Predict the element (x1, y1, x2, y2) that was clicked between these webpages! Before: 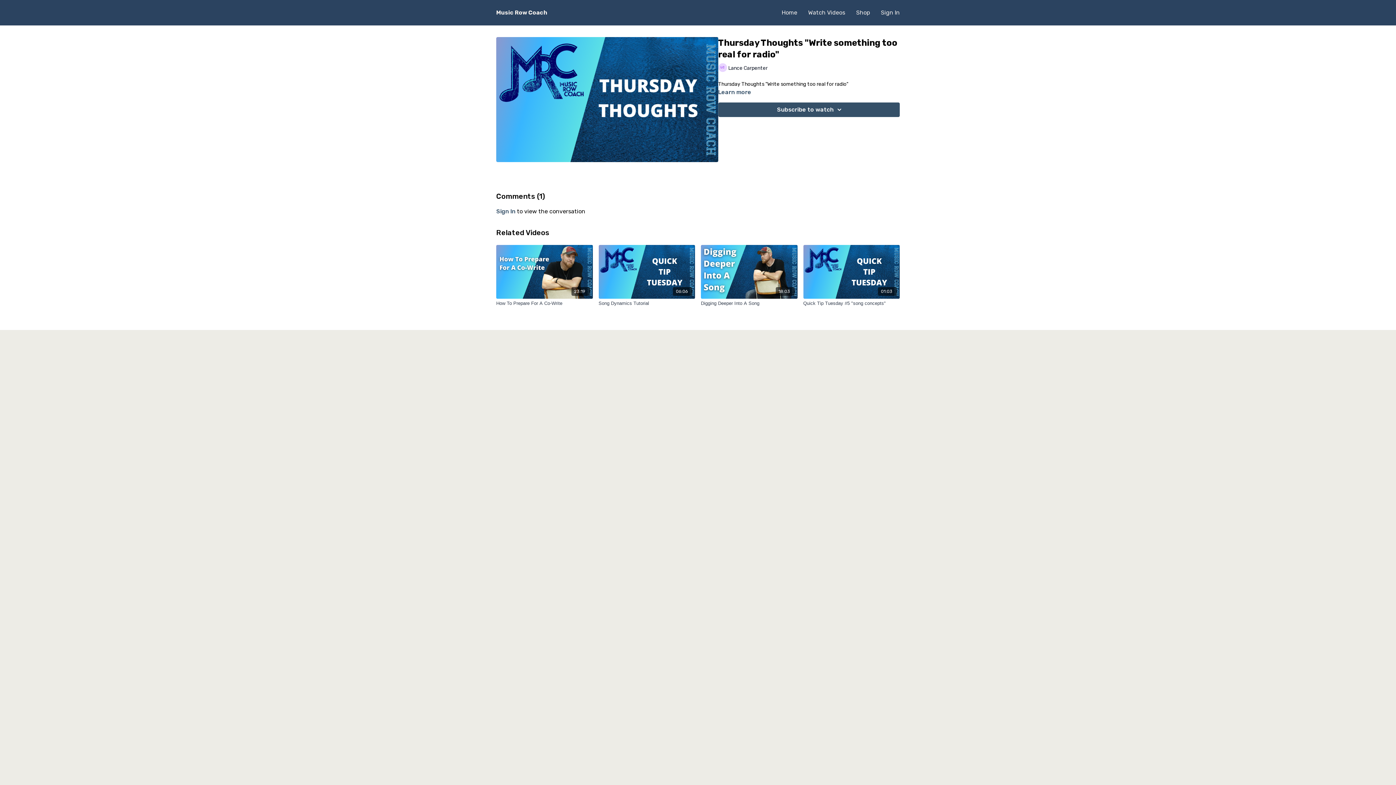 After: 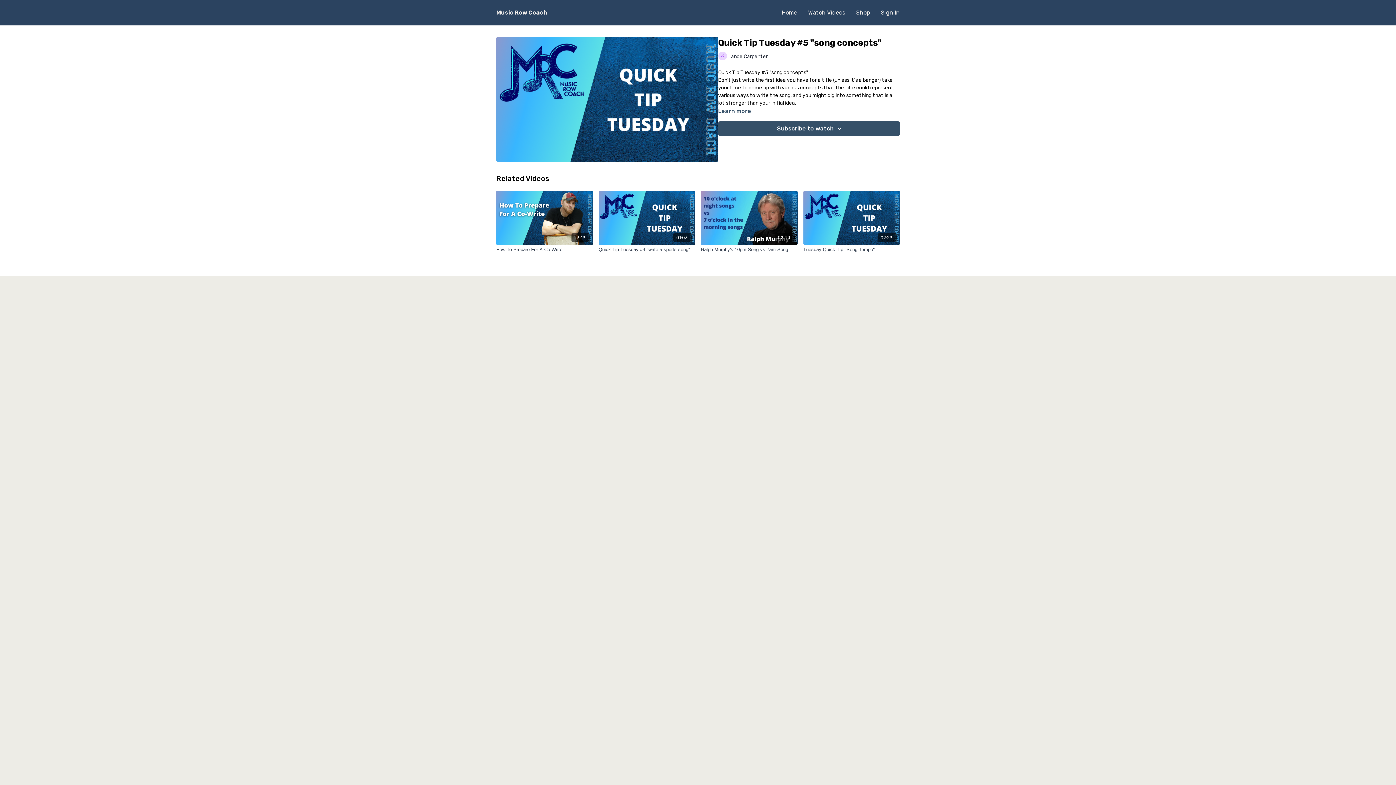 Action: label: Quick Tip Tuesday #5 "song concepts" bbox: (803, 300, 900, 307)